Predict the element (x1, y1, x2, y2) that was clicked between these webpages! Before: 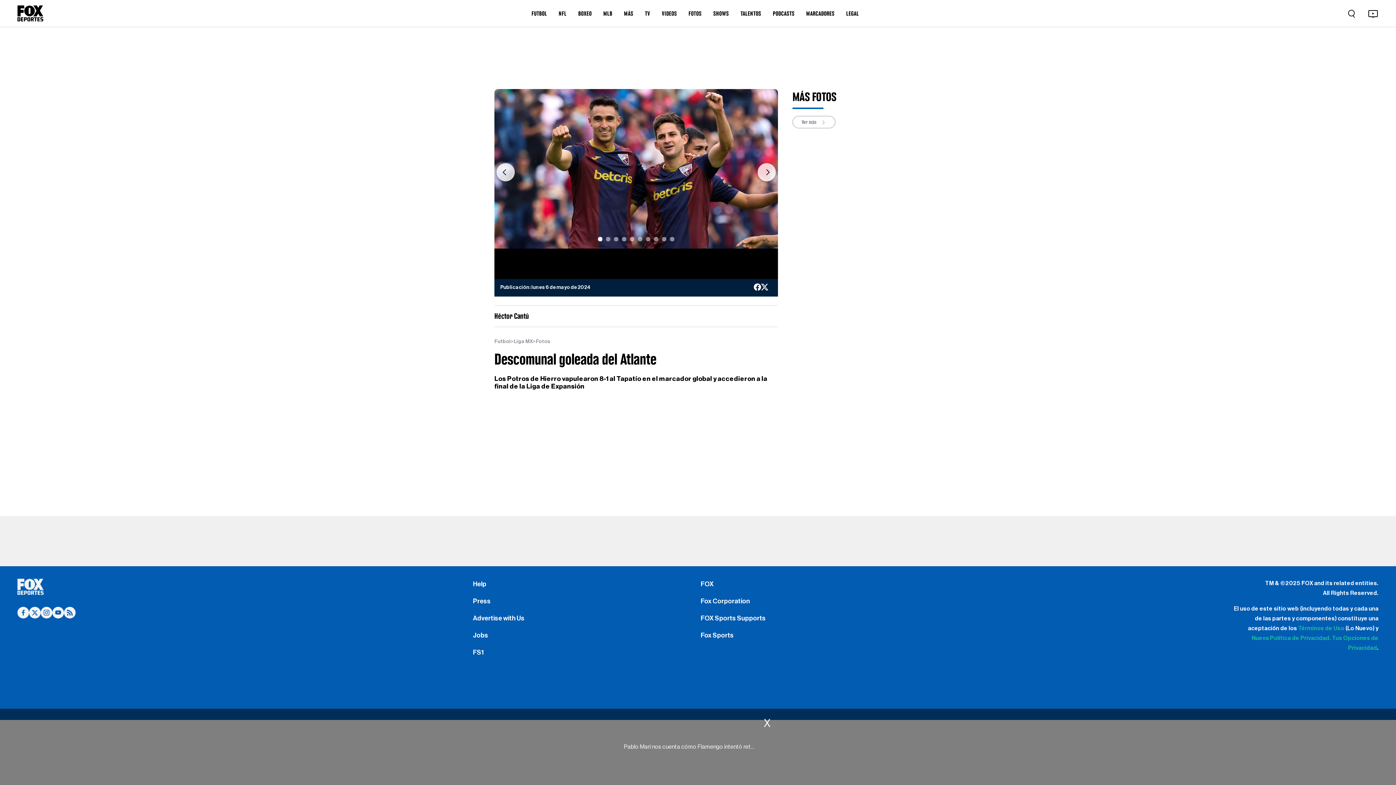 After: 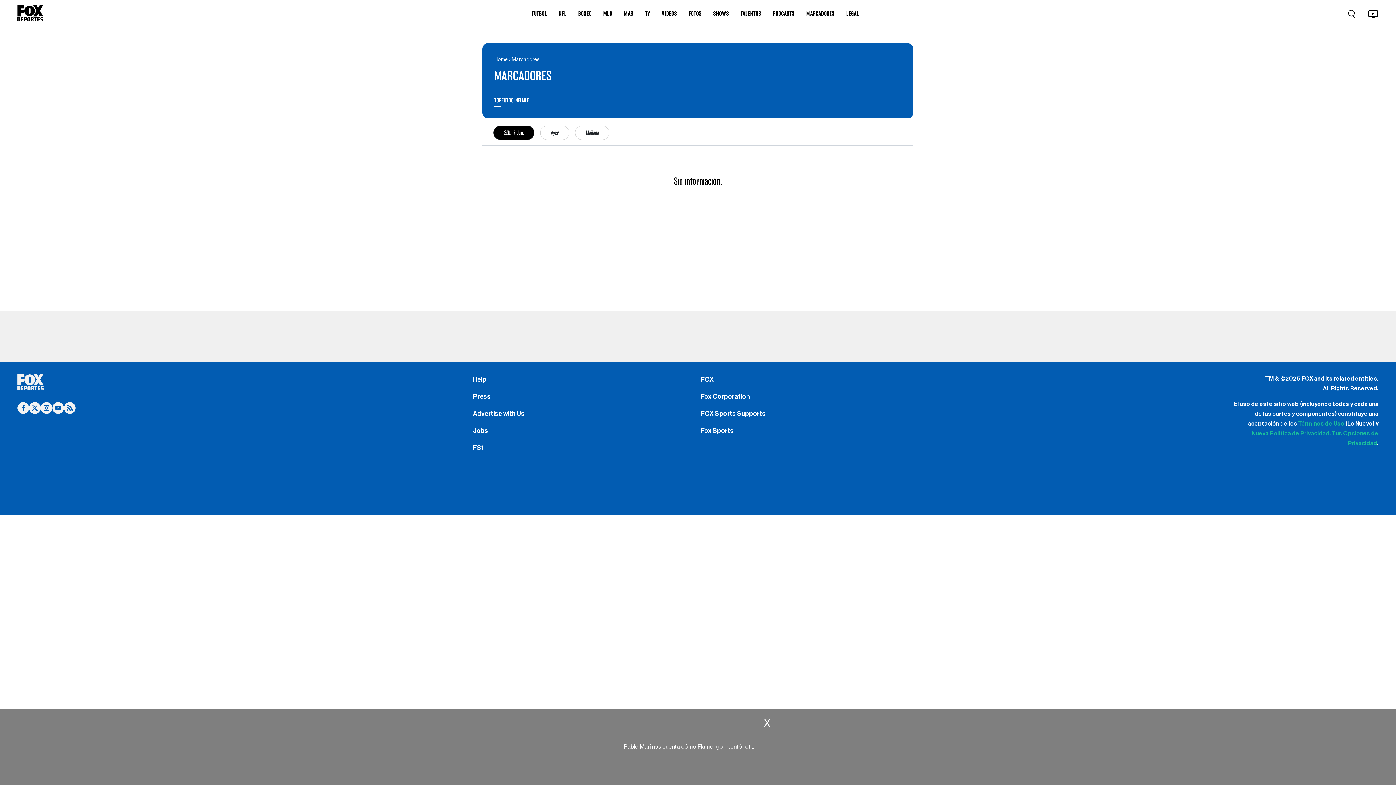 Action: label: MARCADORES bbox: (806, 9, 834, 17)